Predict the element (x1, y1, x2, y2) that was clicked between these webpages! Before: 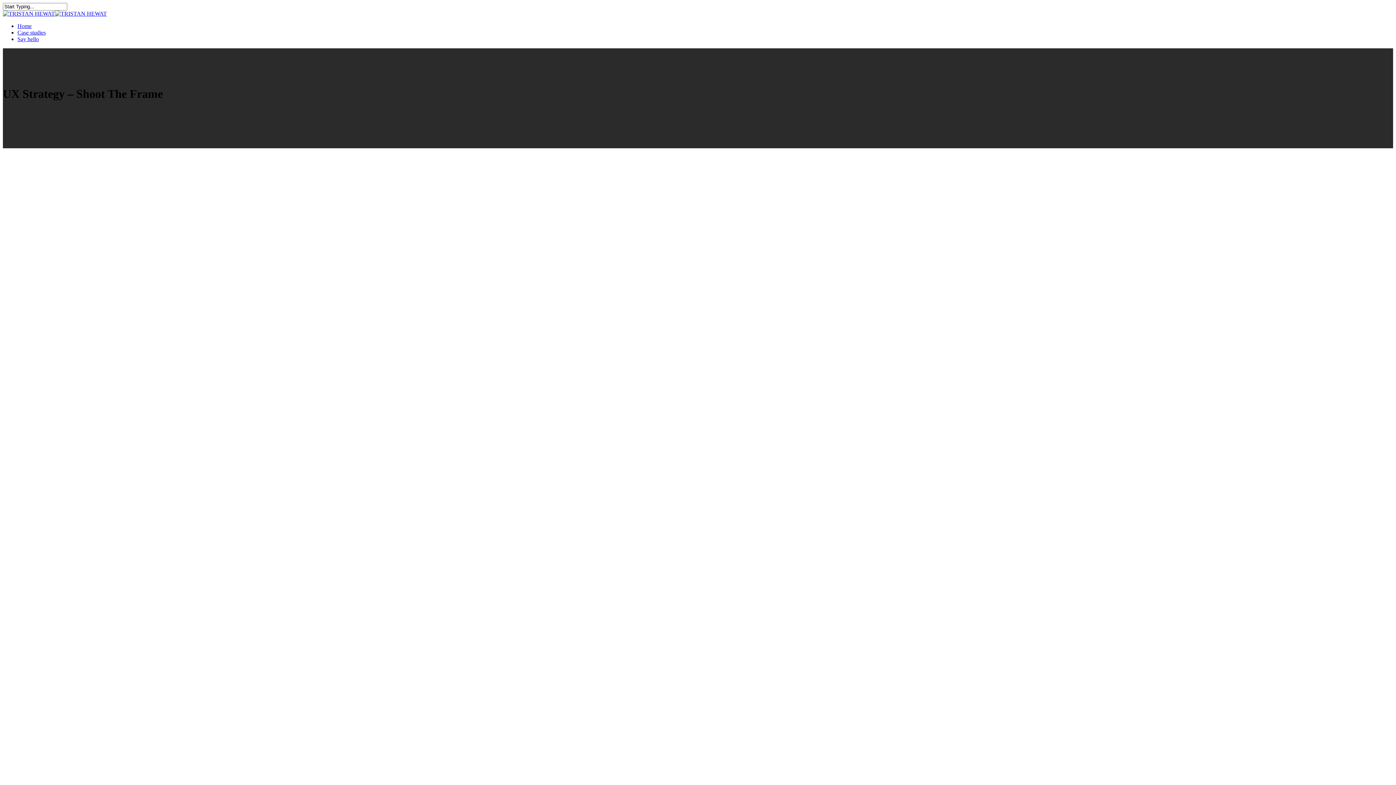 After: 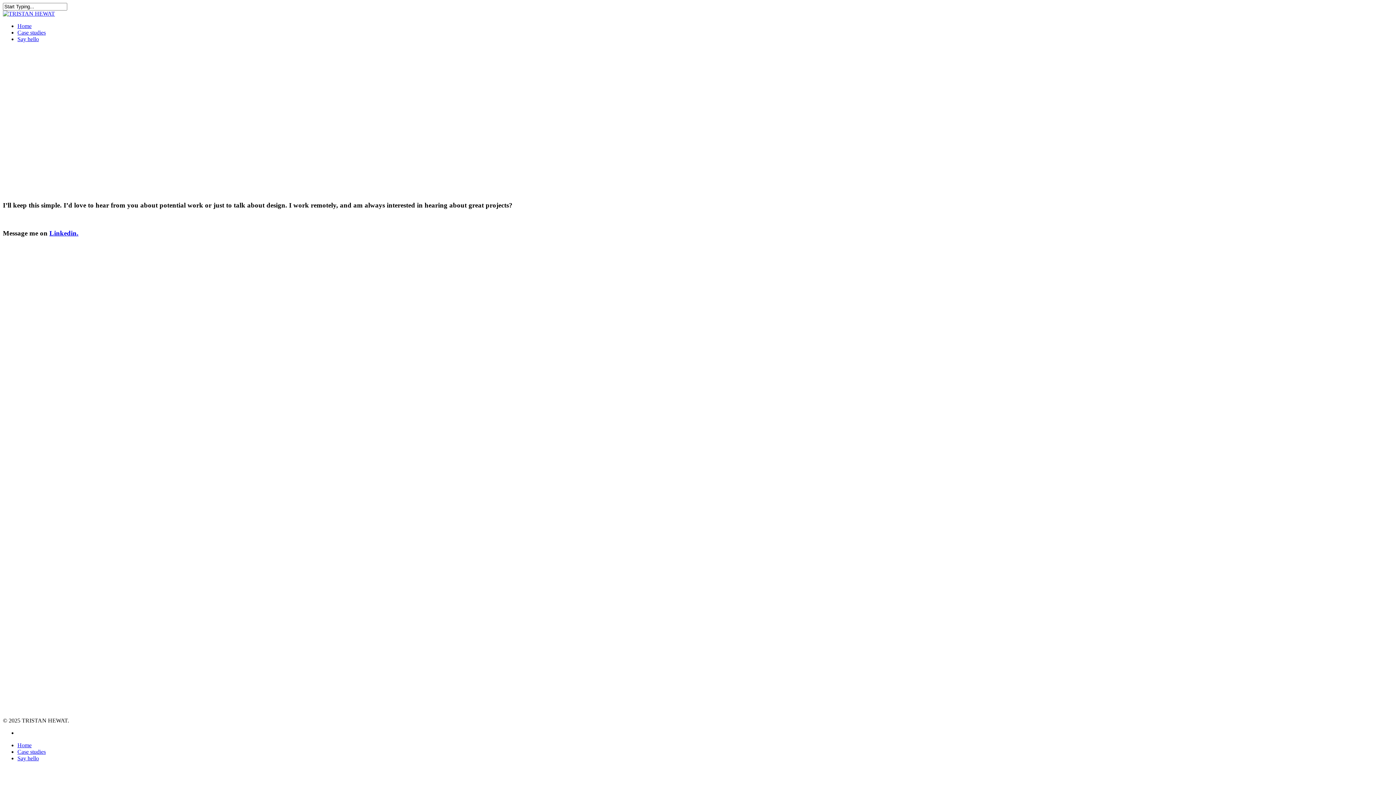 Action: label: Say hello bbox: (17, 36, 38, 42)